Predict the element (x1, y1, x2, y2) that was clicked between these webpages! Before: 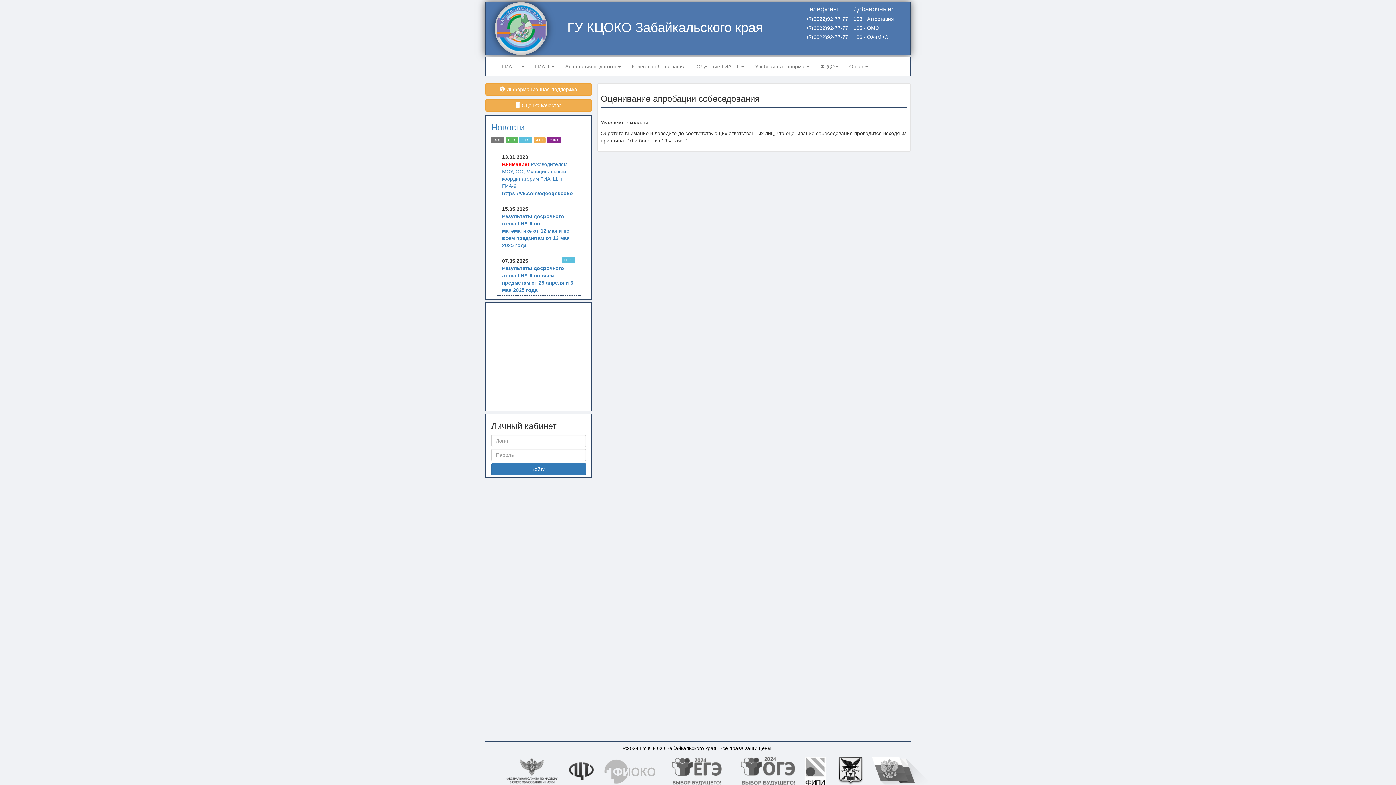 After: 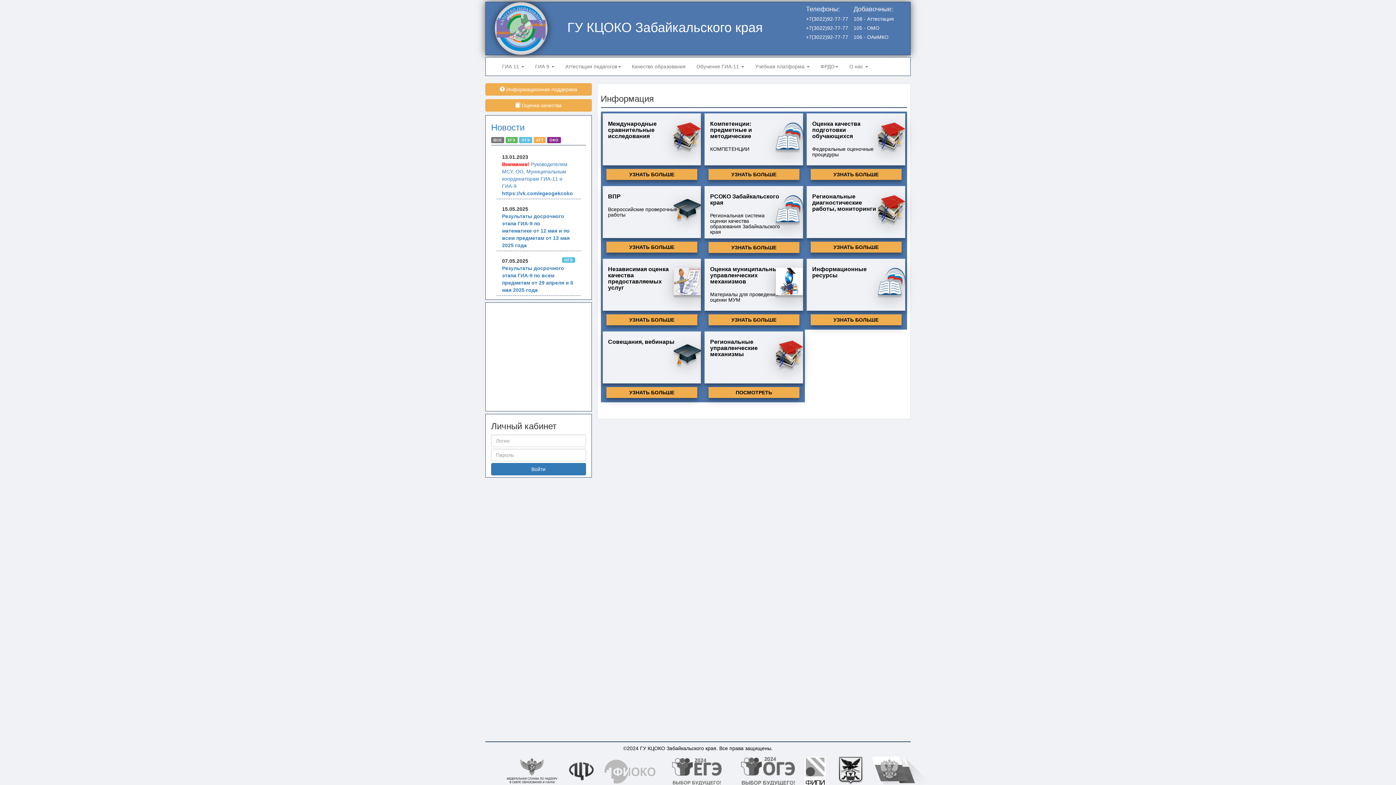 Action: bbox: (626, 57, 691, 75) label: Качество образования